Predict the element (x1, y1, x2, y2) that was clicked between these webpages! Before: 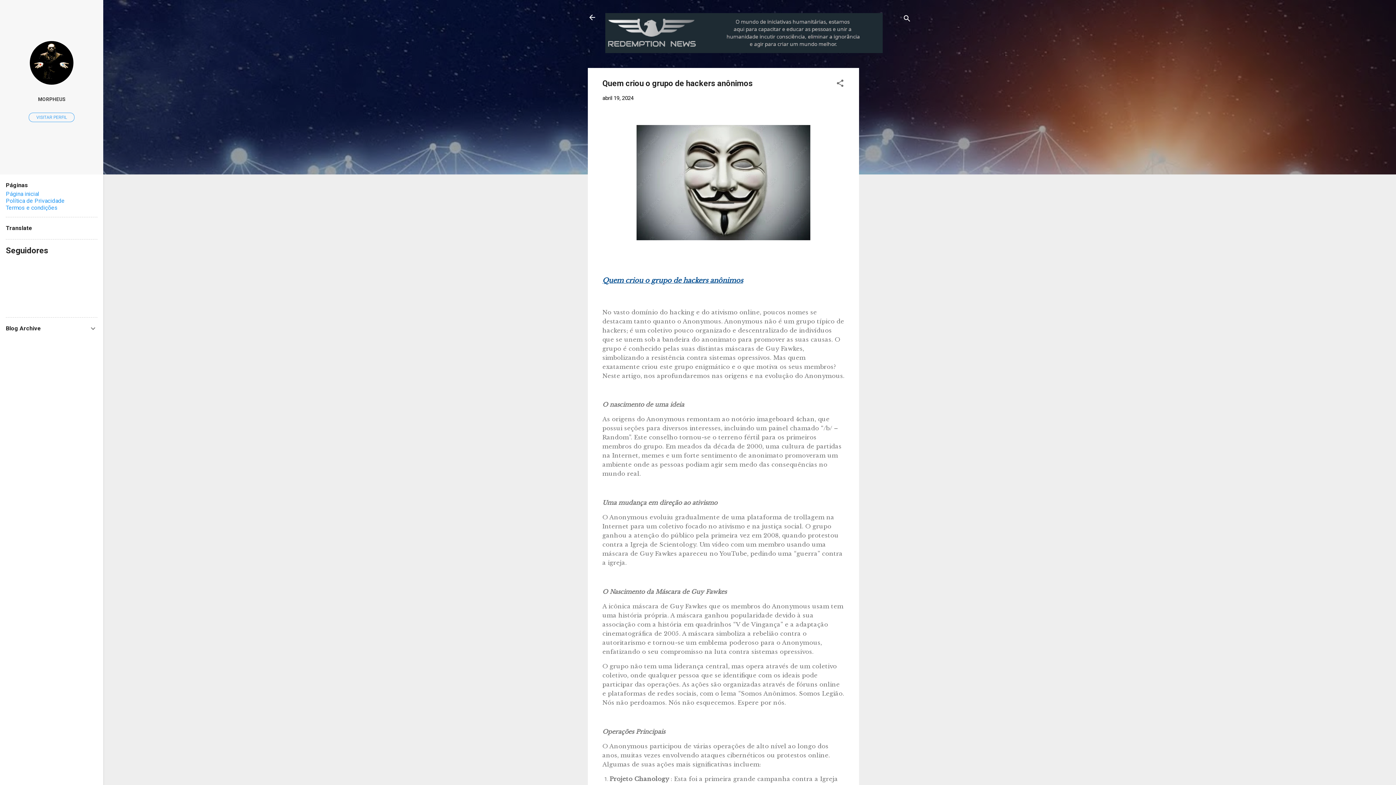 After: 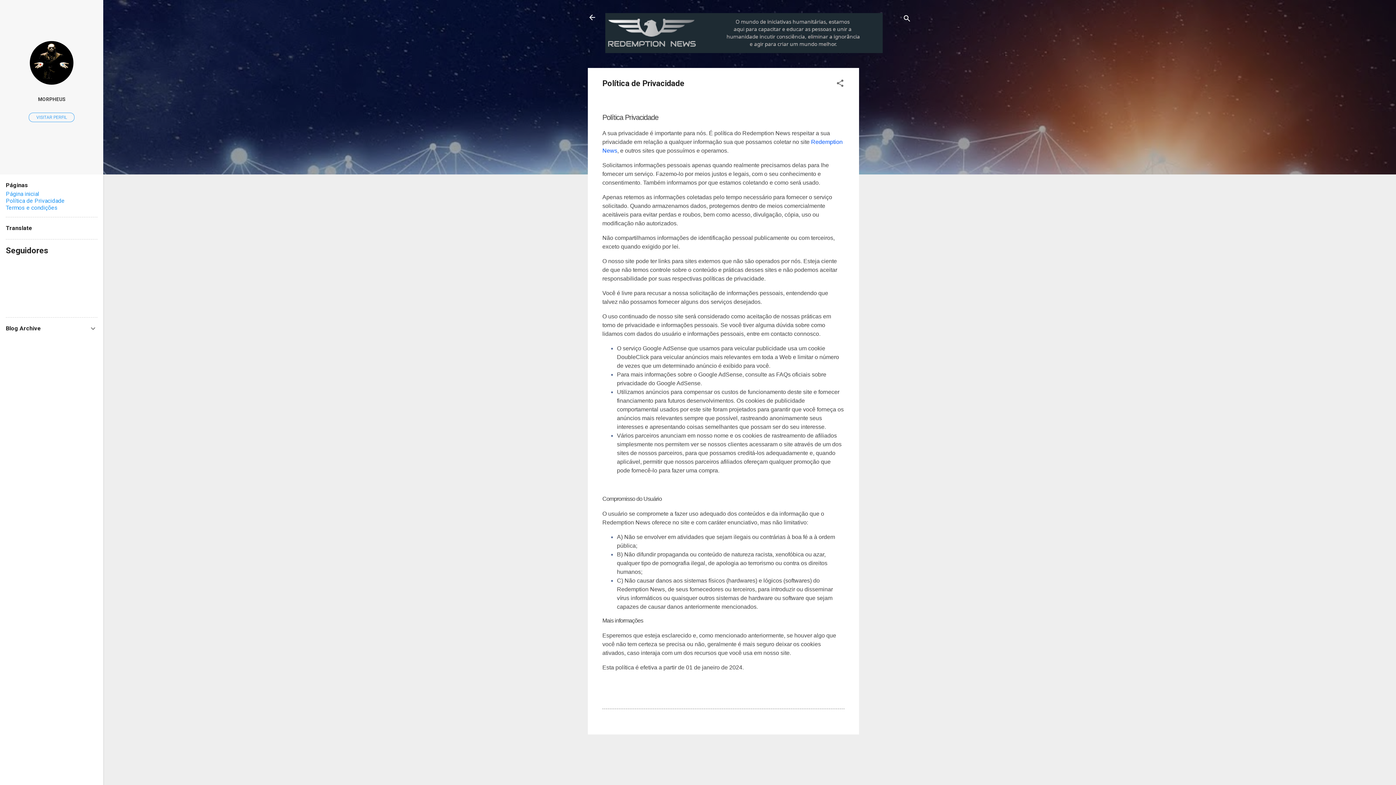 Action: label: Política de Privacidade bbox: (5, 197, 64, 204)